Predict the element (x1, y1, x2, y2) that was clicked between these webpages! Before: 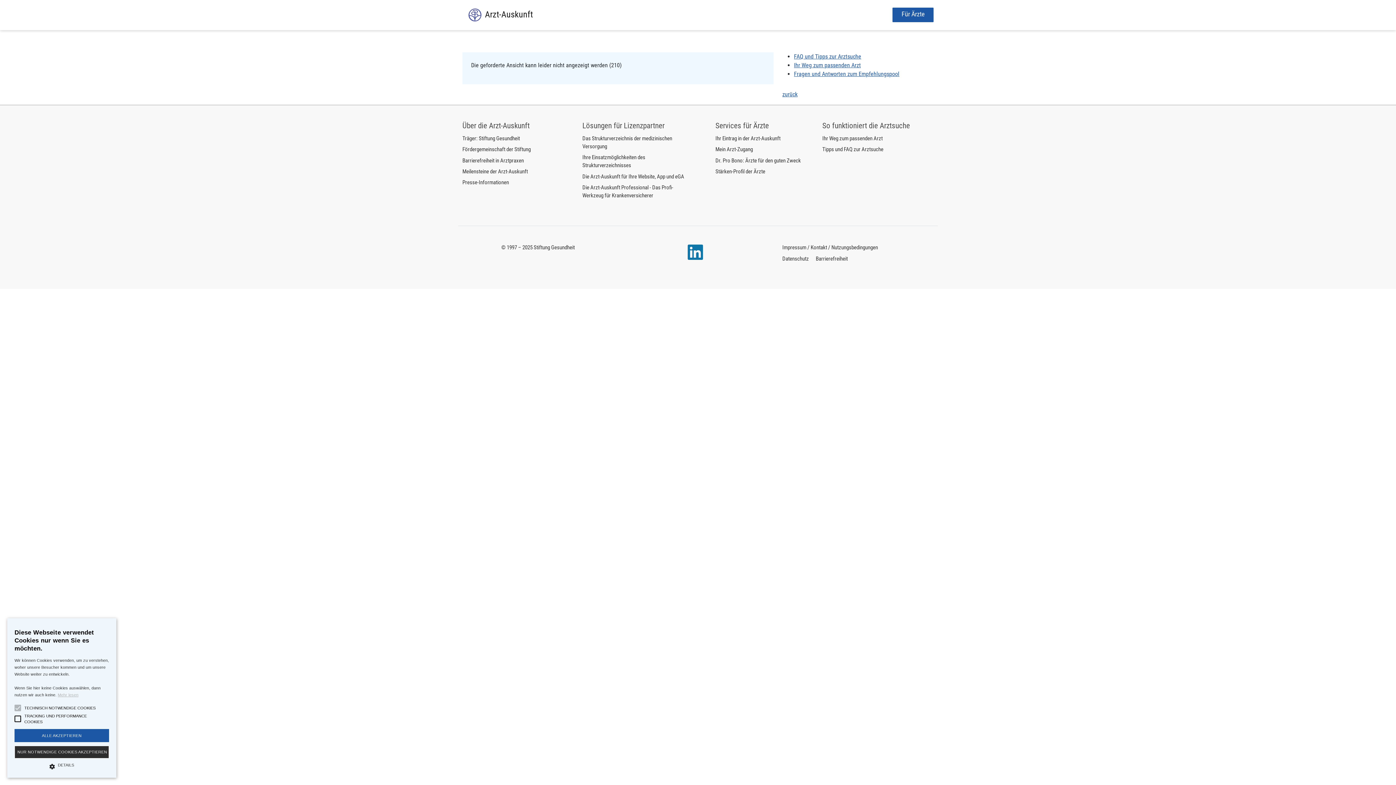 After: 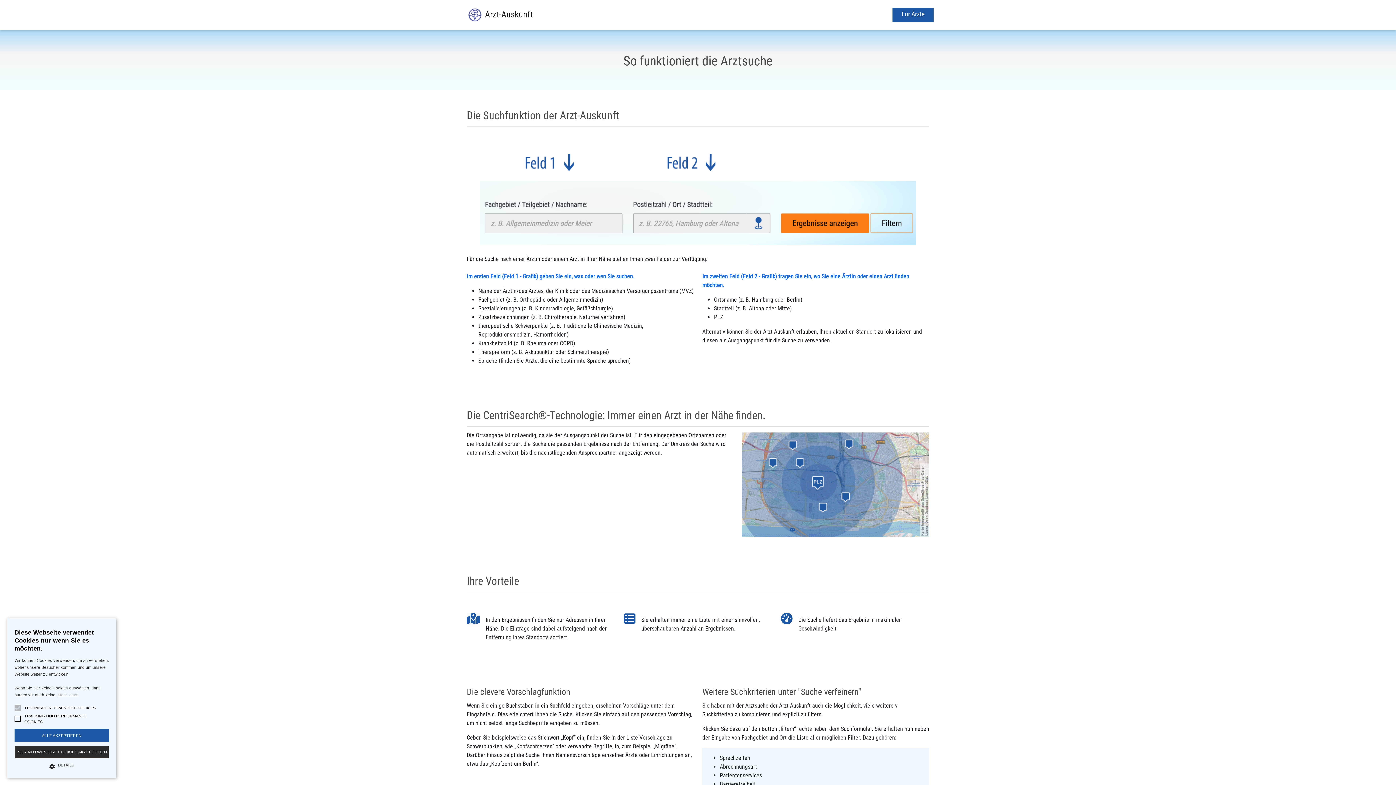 Action: label: Tipps und FAQ zur Arztsuche bbox: (822, 146, 883, 152)